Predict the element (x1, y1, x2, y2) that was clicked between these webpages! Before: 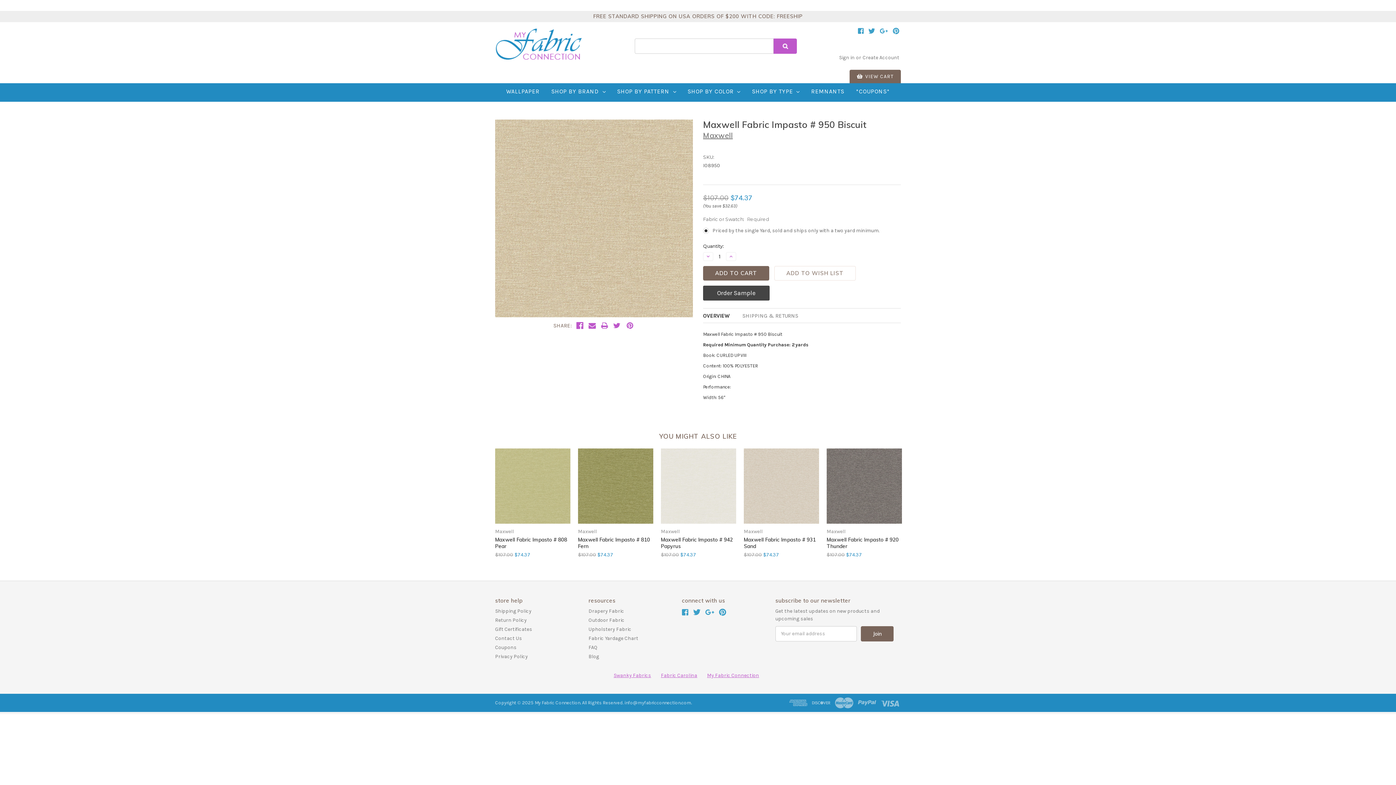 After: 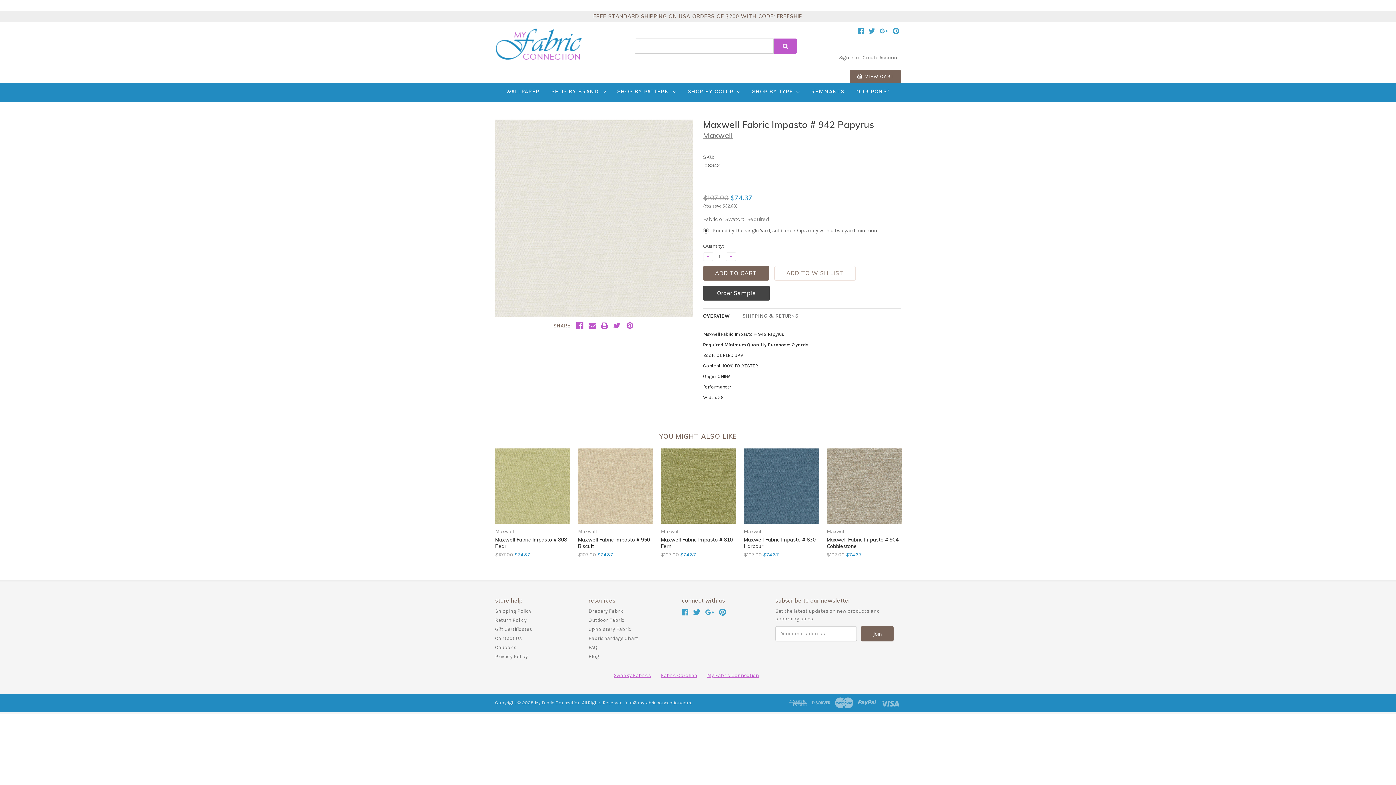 Action: label: Maxwell Fabric Impasto # 942 Papyrus bbox: (661, 536, 733, 549)